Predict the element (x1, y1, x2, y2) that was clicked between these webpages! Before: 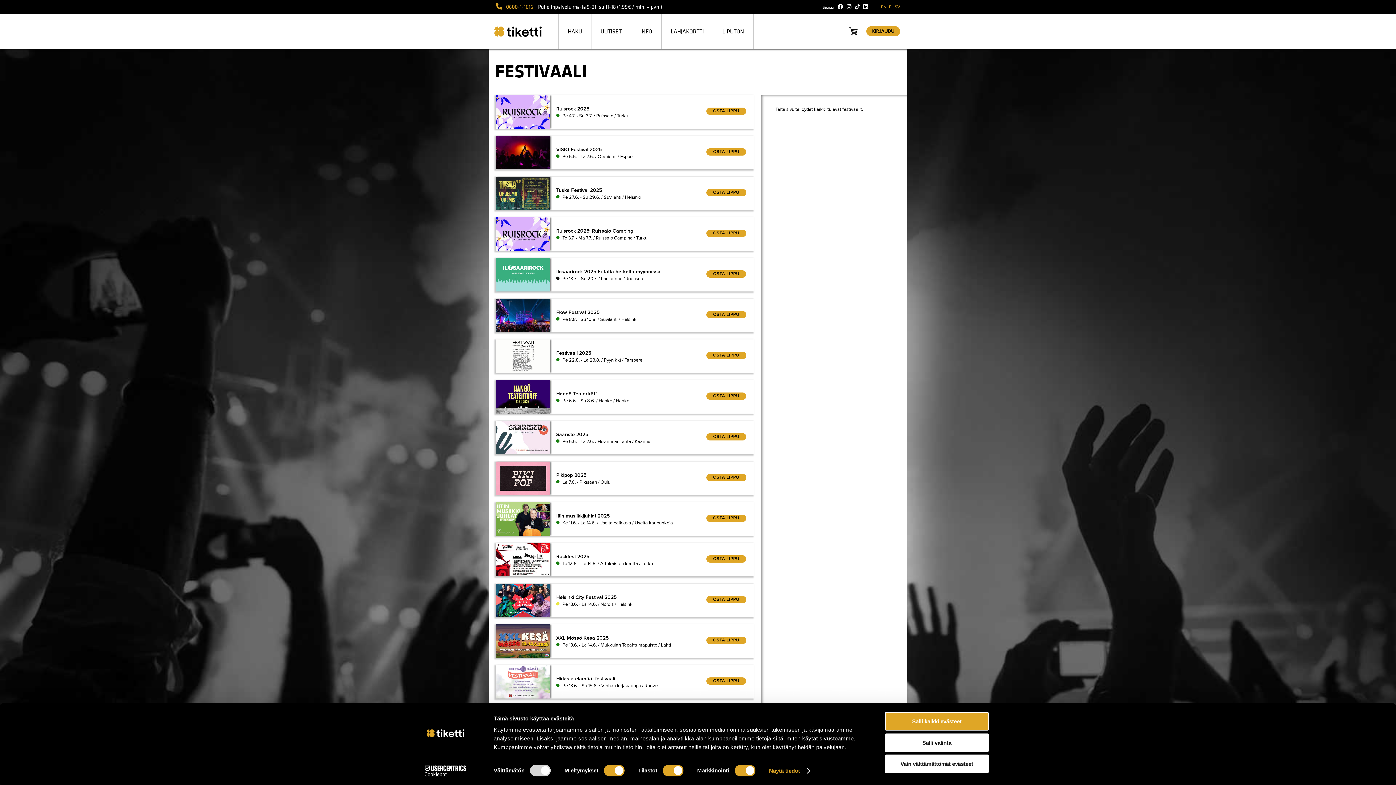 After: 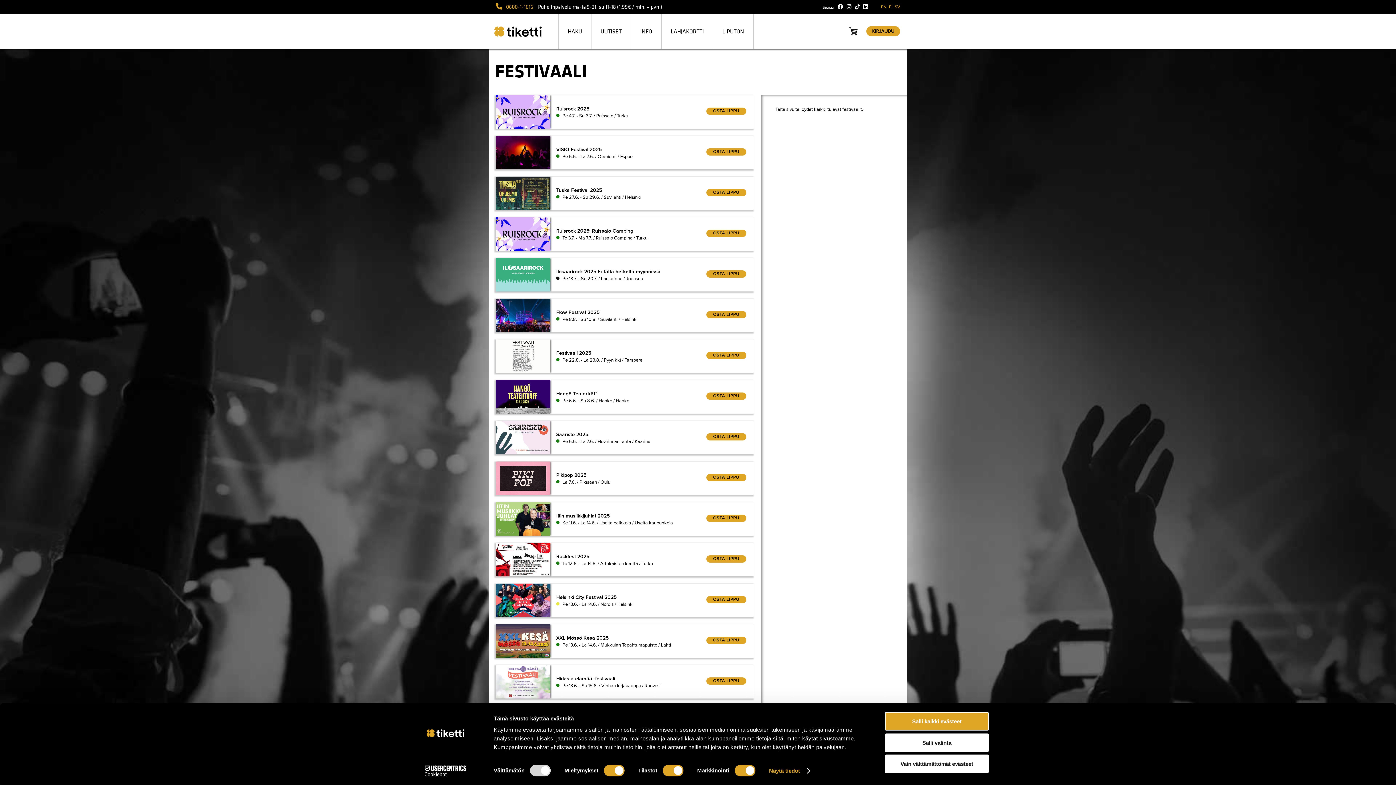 Action: bbox: (861, 4, 870, 9) label: Linkedin